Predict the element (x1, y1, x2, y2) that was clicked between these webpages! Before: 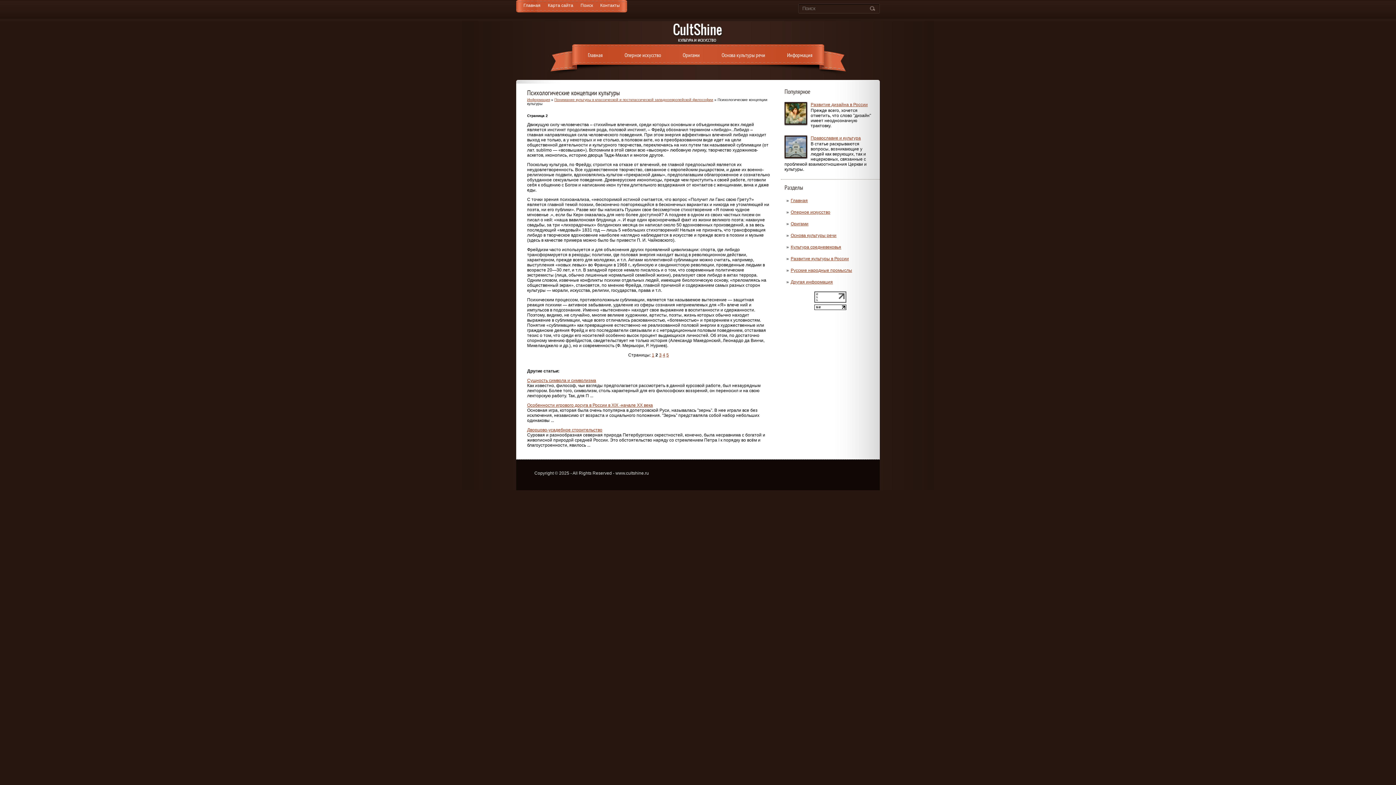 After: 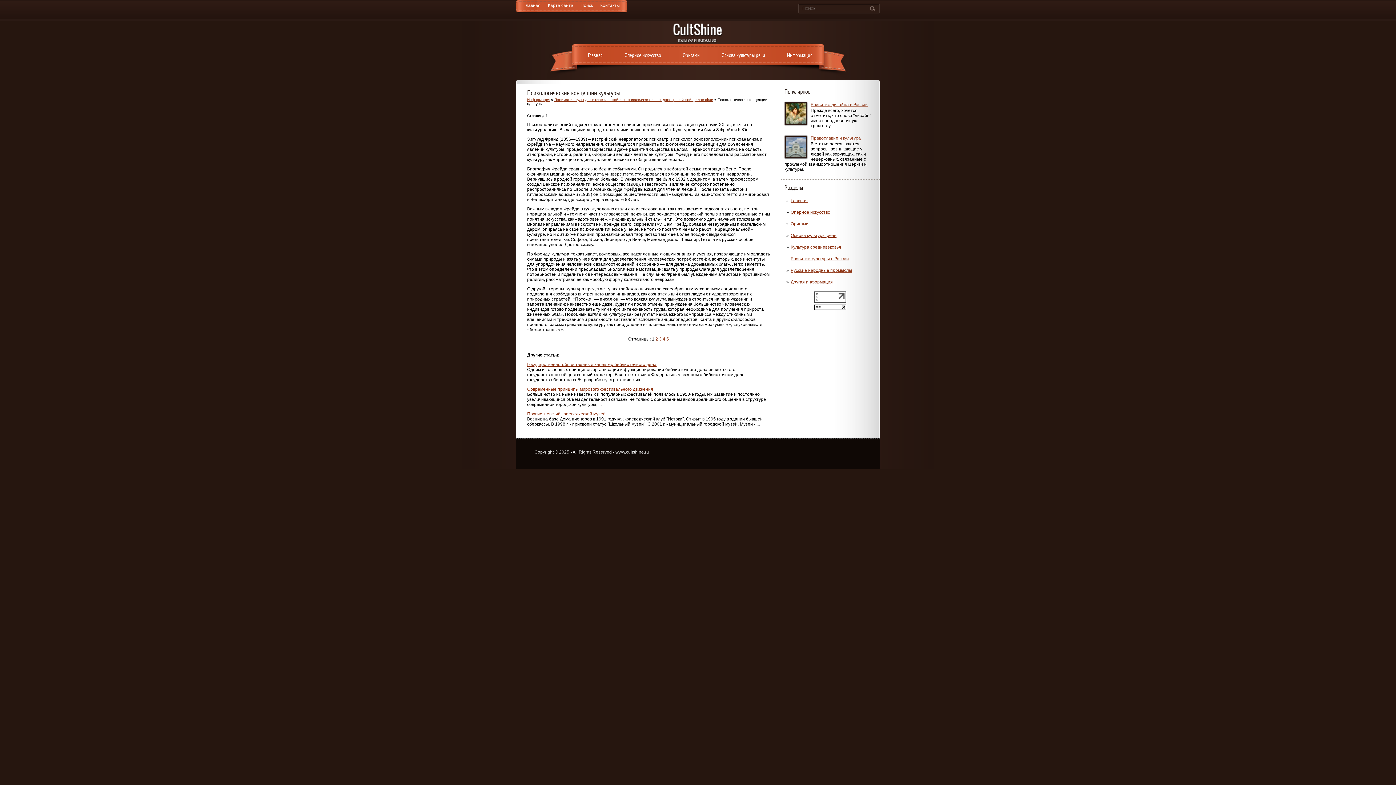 Action: label: 1 bbox: (652, 352, 654, 357)